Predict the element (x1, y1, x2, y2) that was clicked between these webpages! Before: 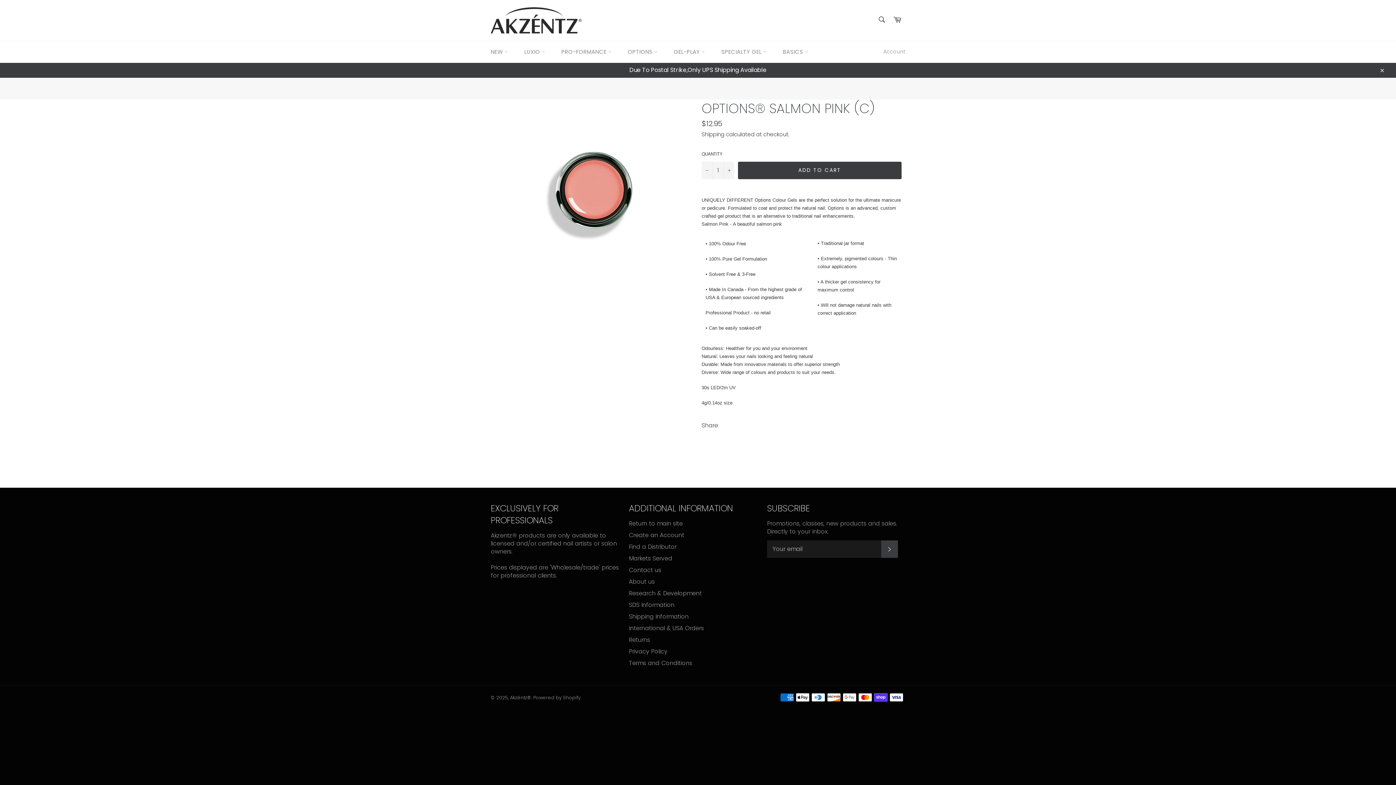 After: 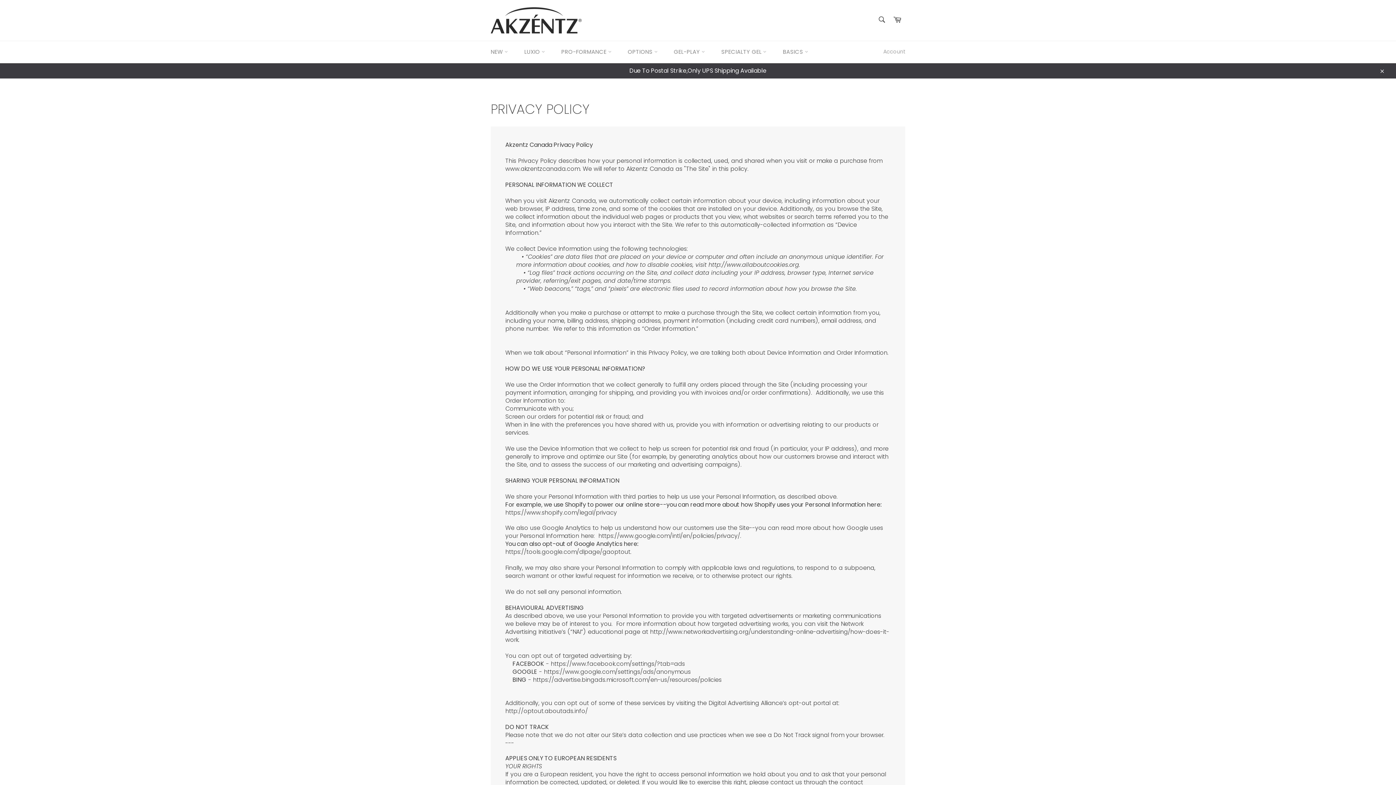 Action: label: Privacy Policy bbox: (629, 647, 667, 655)